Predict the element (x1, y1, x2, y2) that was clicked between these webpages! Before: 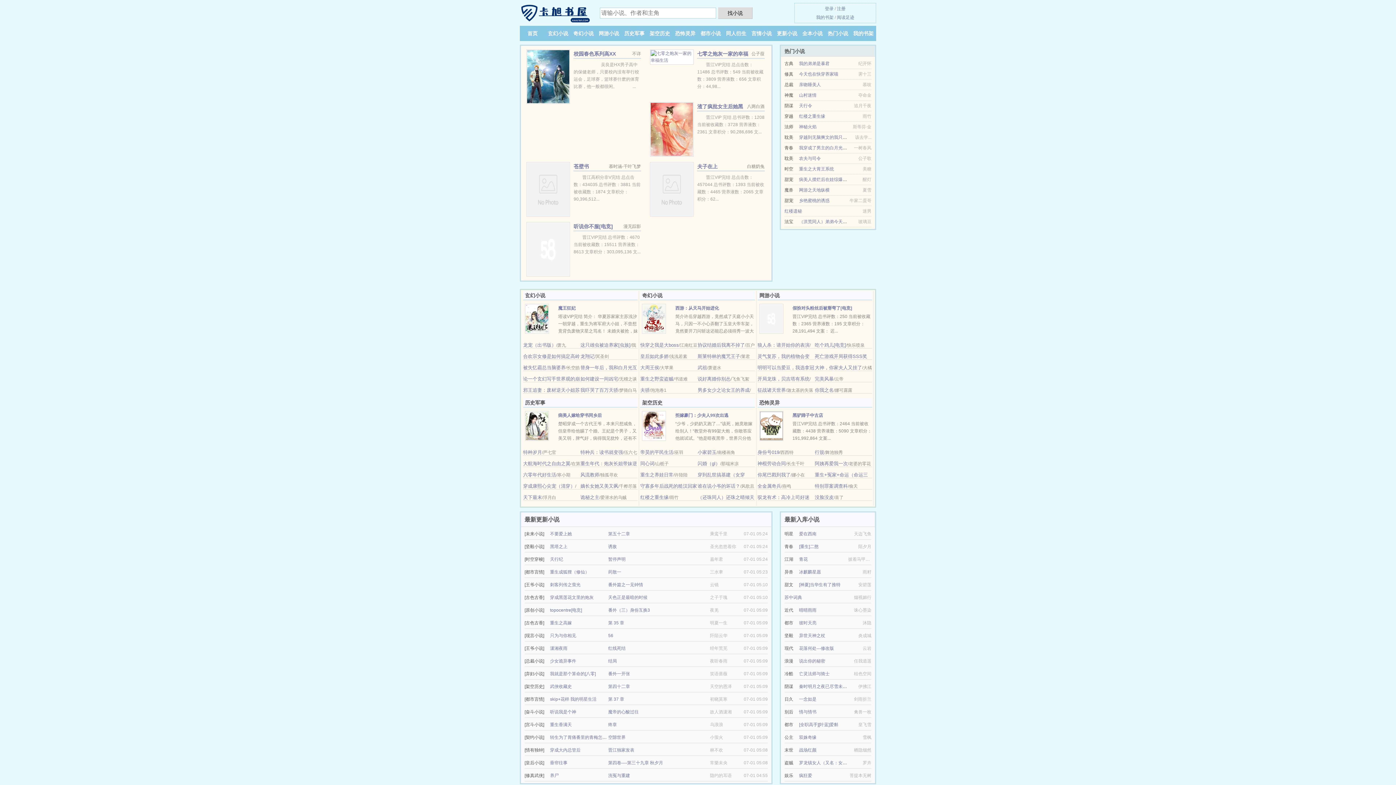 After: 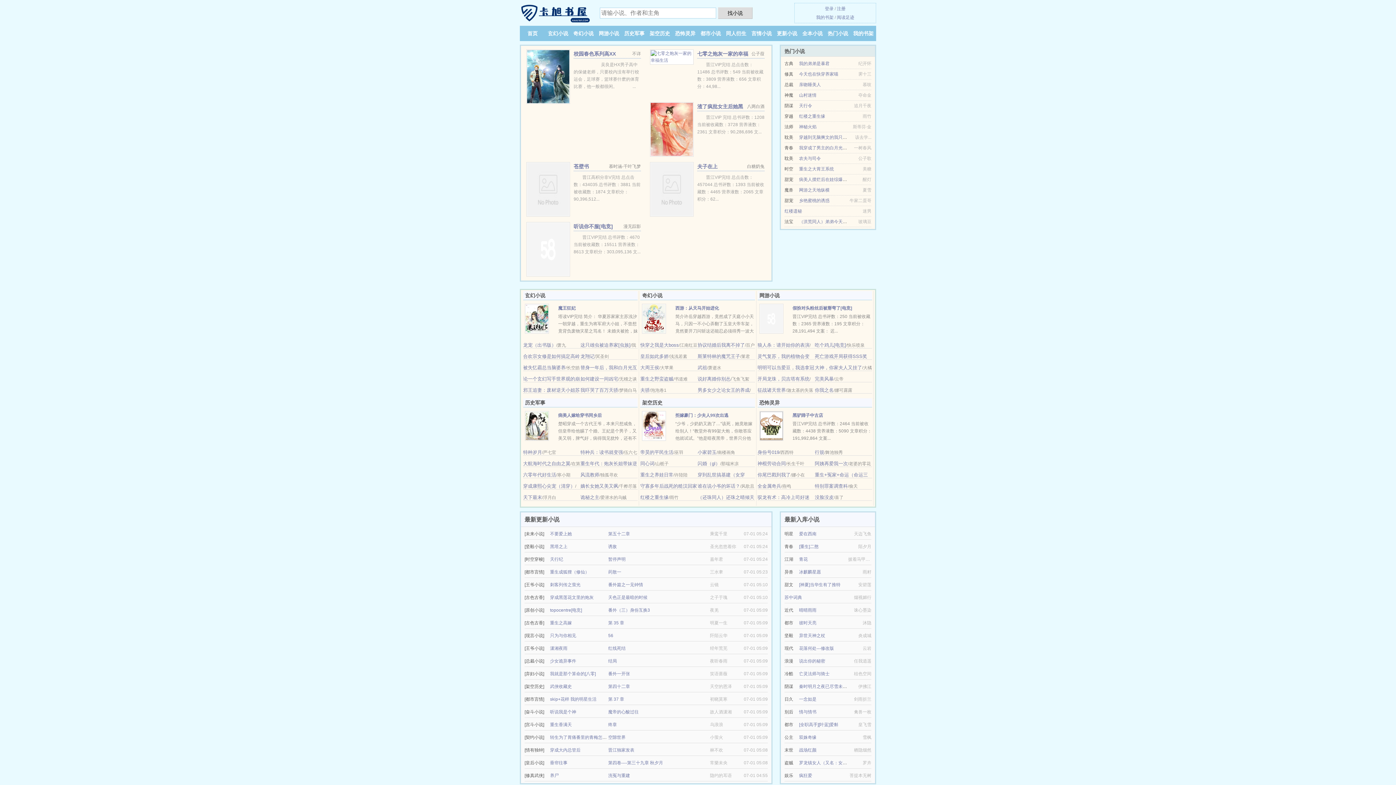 Action: label: 快穿之我是大boss bbox: (640, 342, 679, 348)